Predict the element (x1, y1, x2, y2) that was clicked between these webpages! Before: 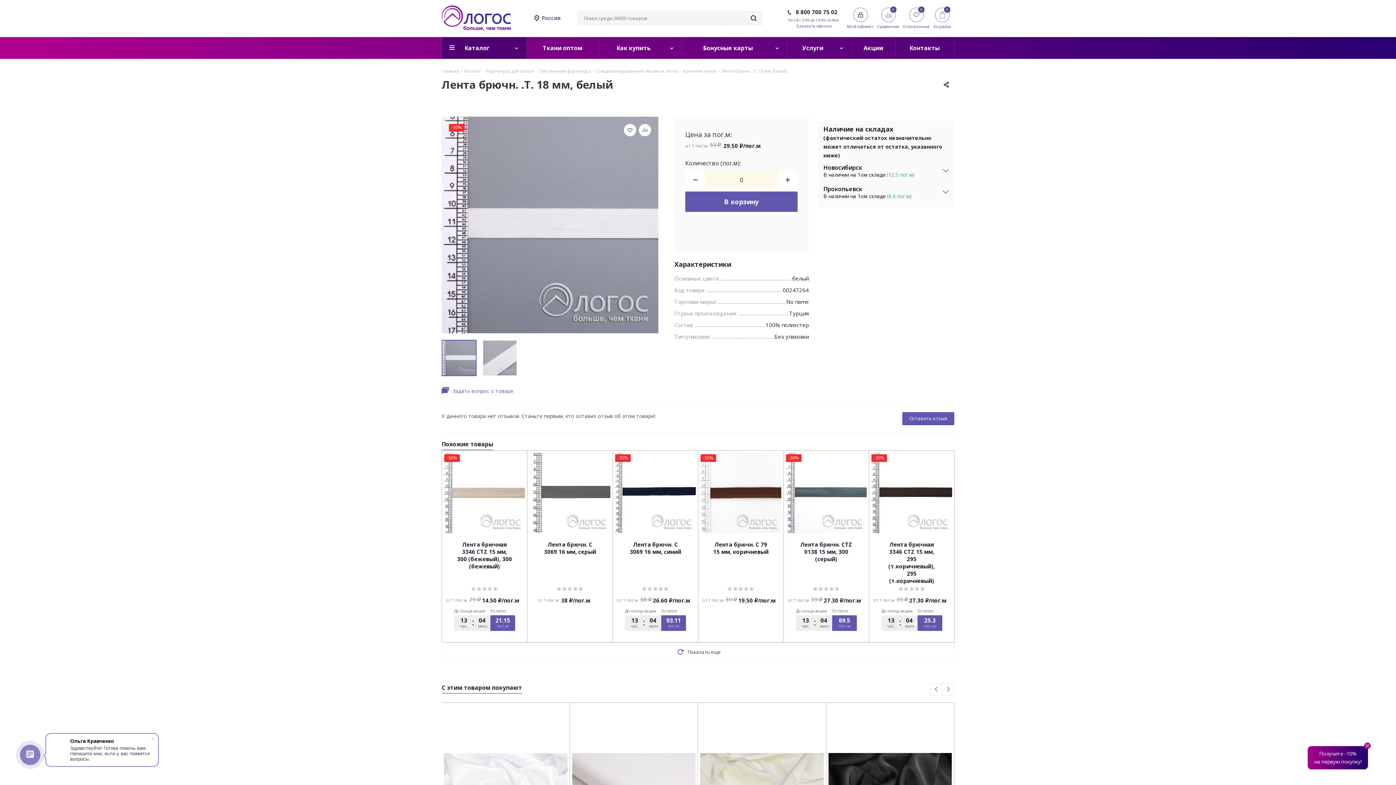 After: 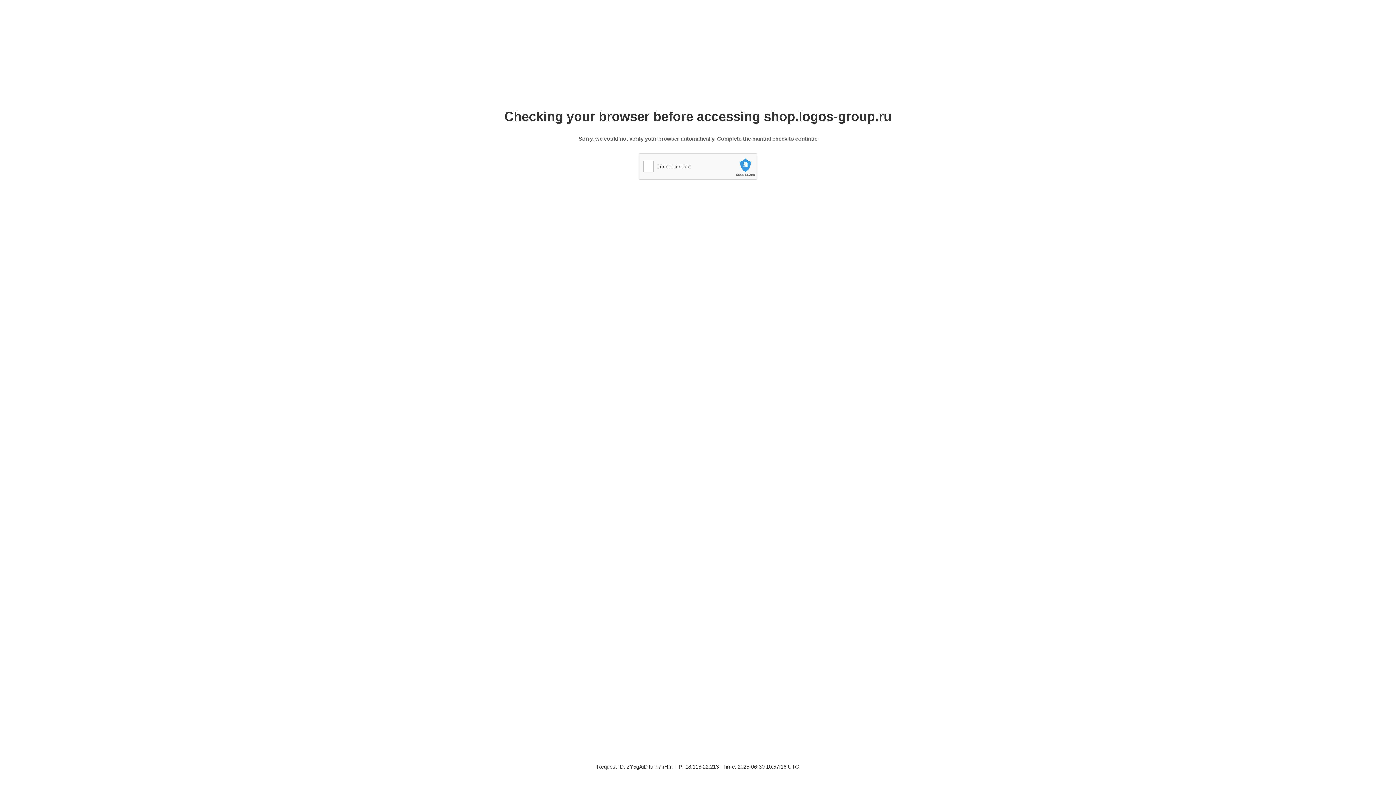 Action: bbox: (786, 453, 866, 536)